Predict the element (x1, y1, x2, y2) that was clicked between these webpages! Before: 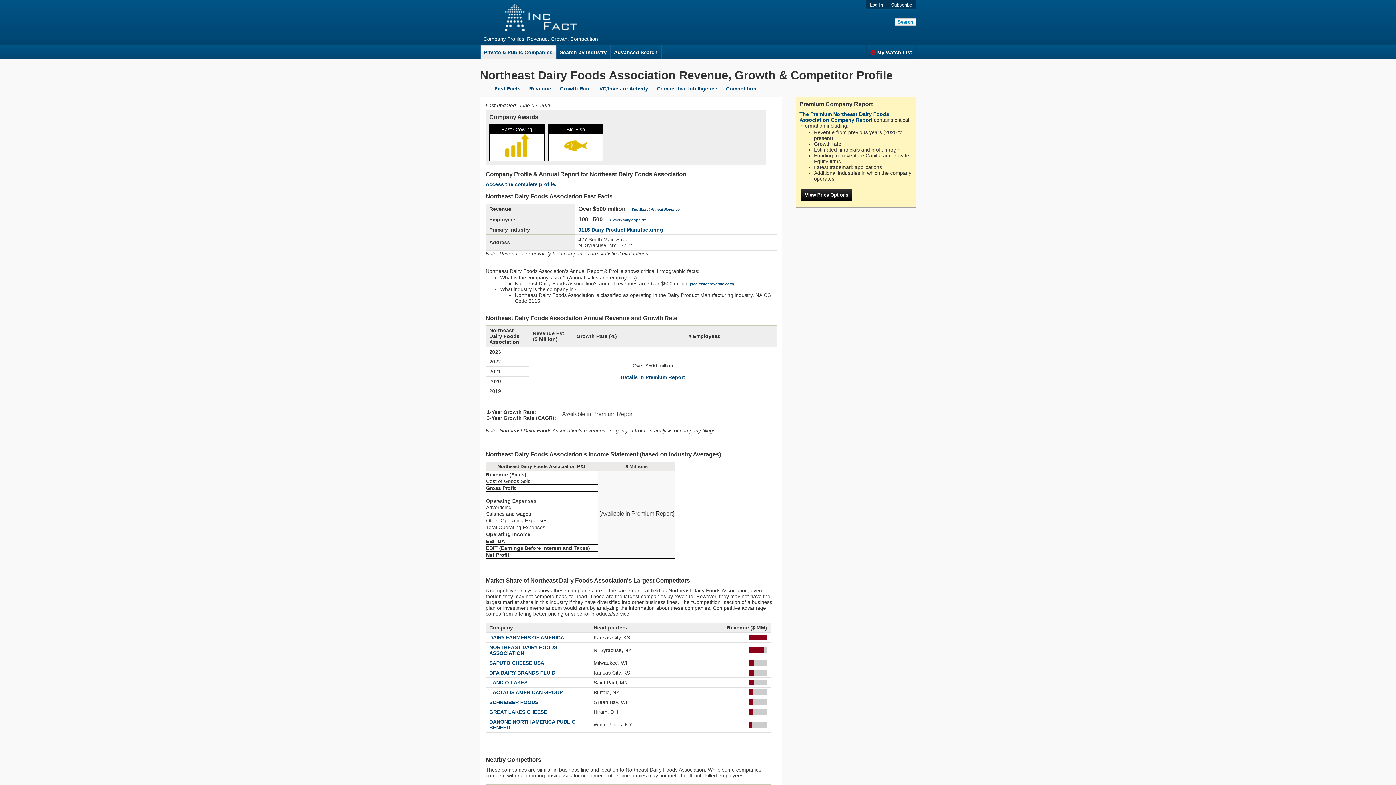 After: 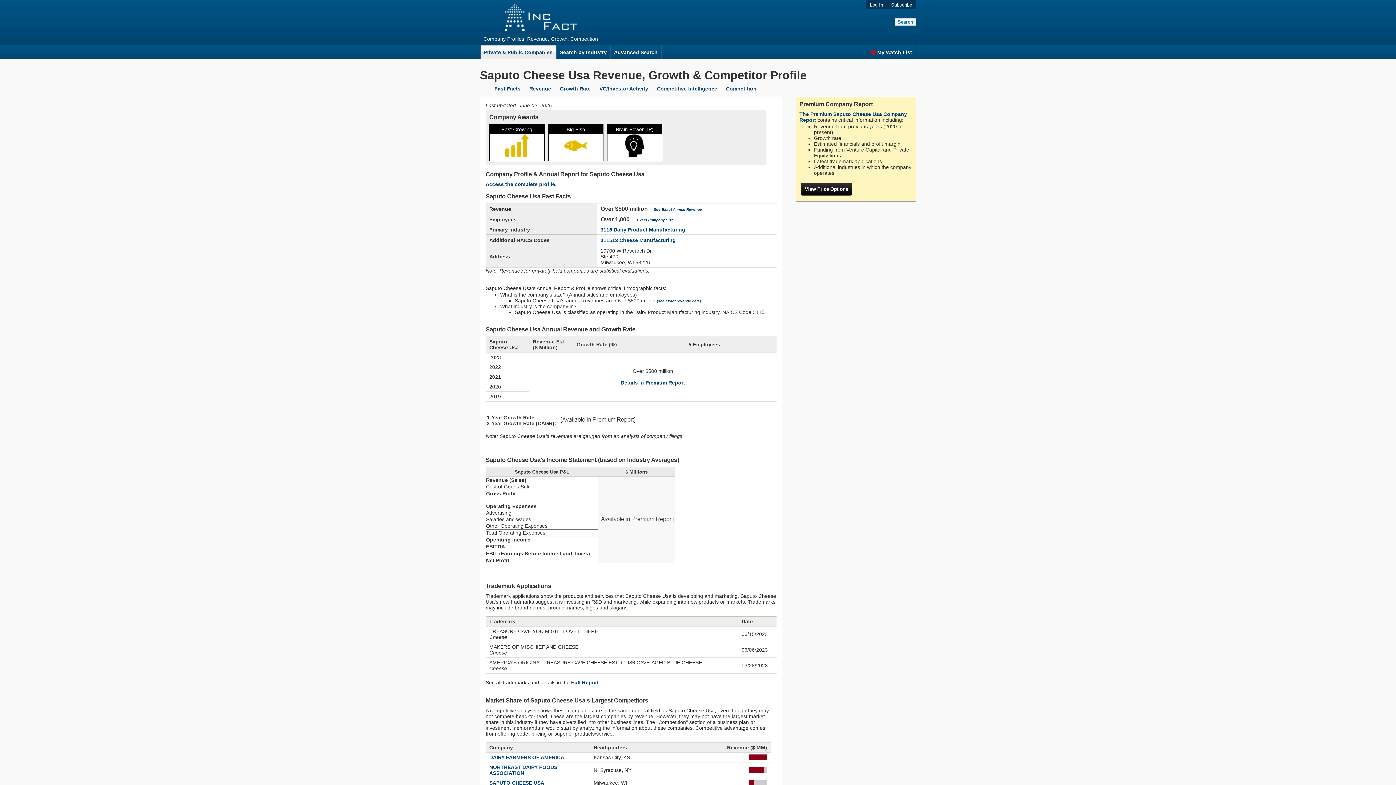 Action: bbox: (489, 660, 544, 666) label: SAPUTO CHEESE USA